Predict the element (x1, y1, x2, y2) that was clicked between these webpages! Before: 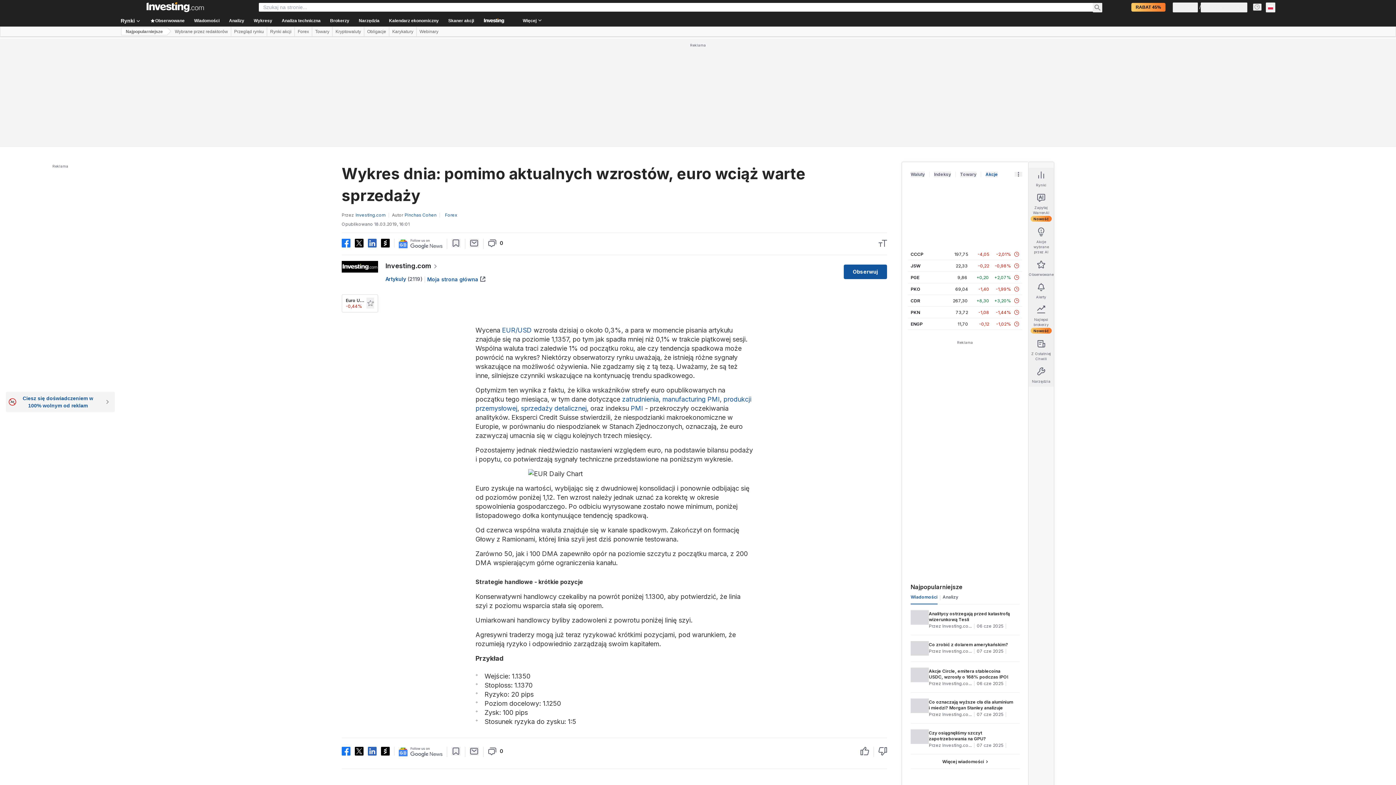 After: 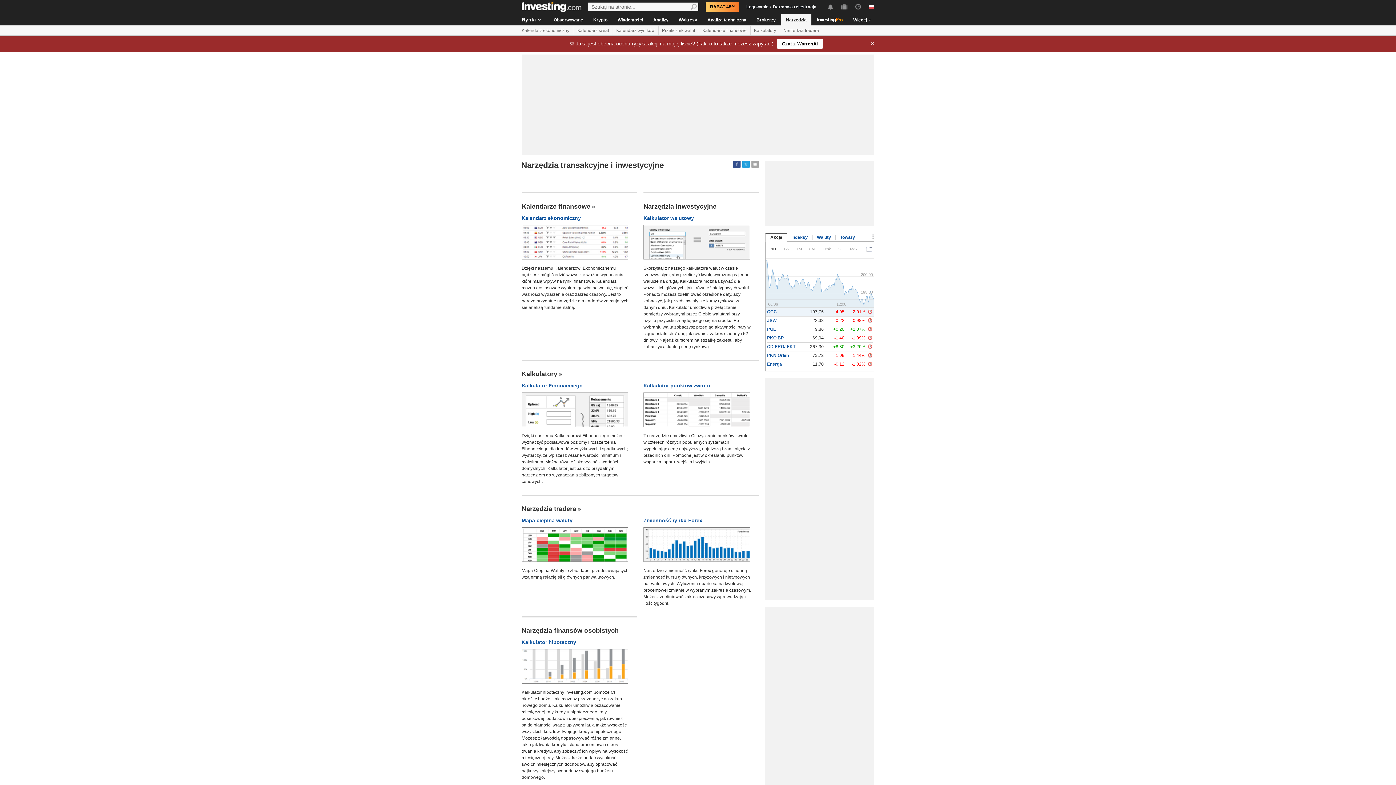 Action: label: Narzędzia bbox: (354, 14, 384, 26)